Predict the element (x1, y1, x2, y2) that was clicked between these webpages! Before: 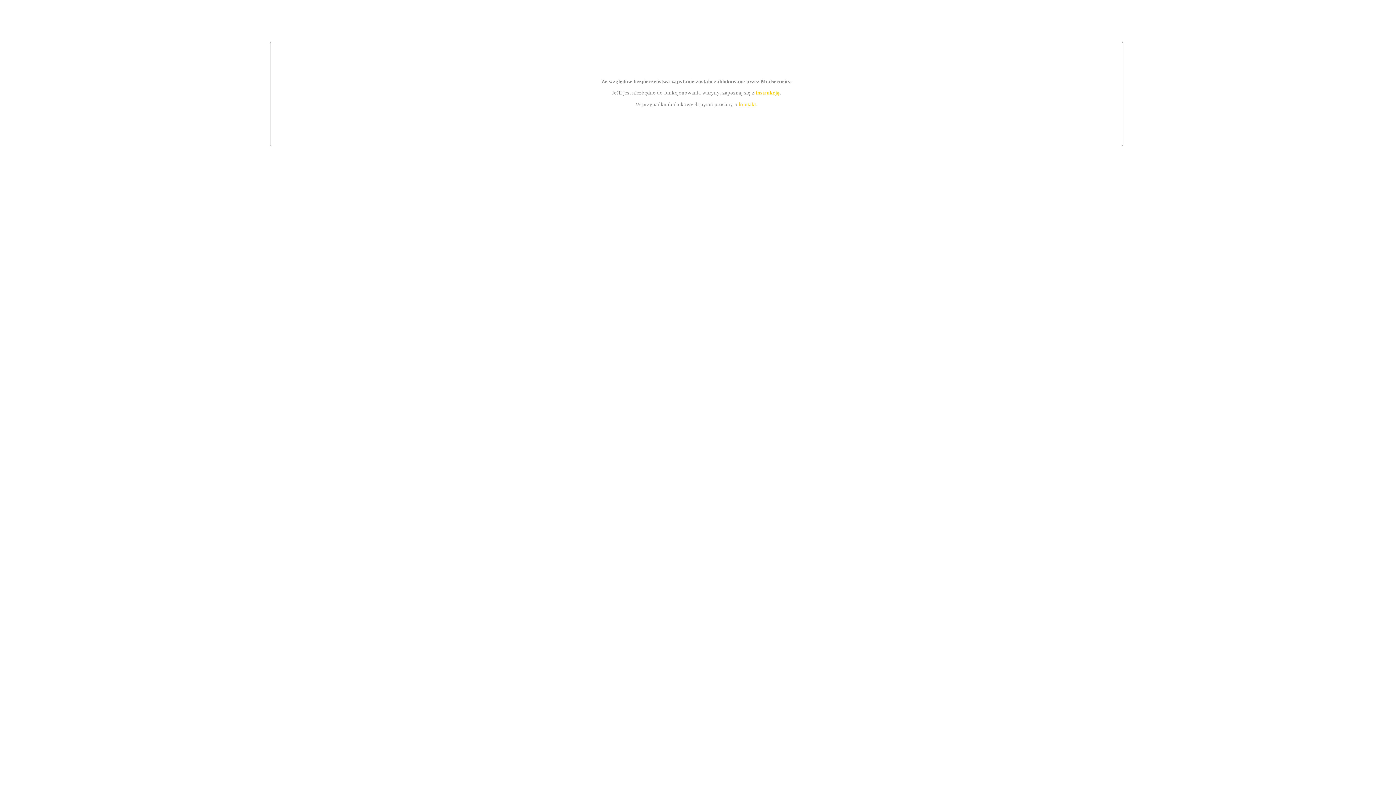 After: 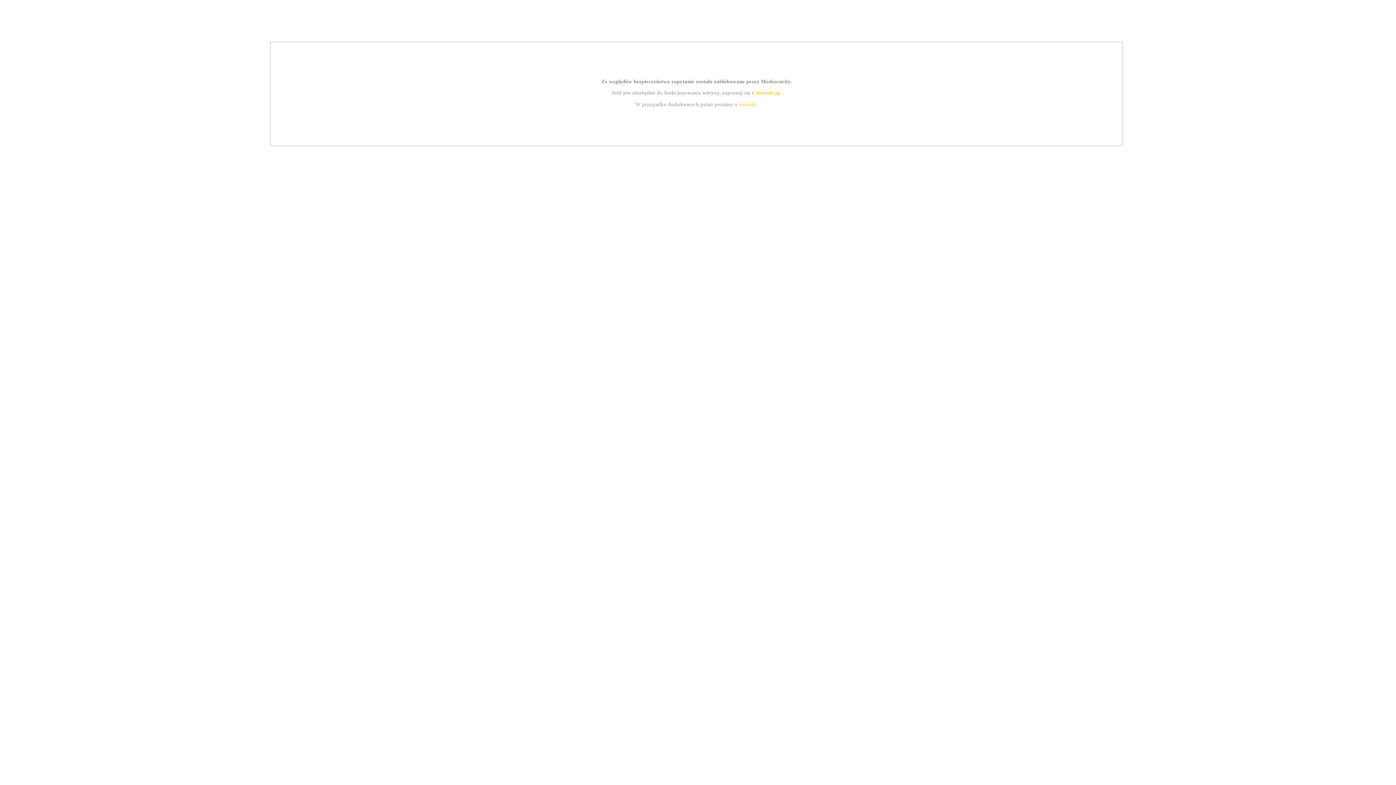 Action: bbox: (739, 101, 756, 107) label: kontakt